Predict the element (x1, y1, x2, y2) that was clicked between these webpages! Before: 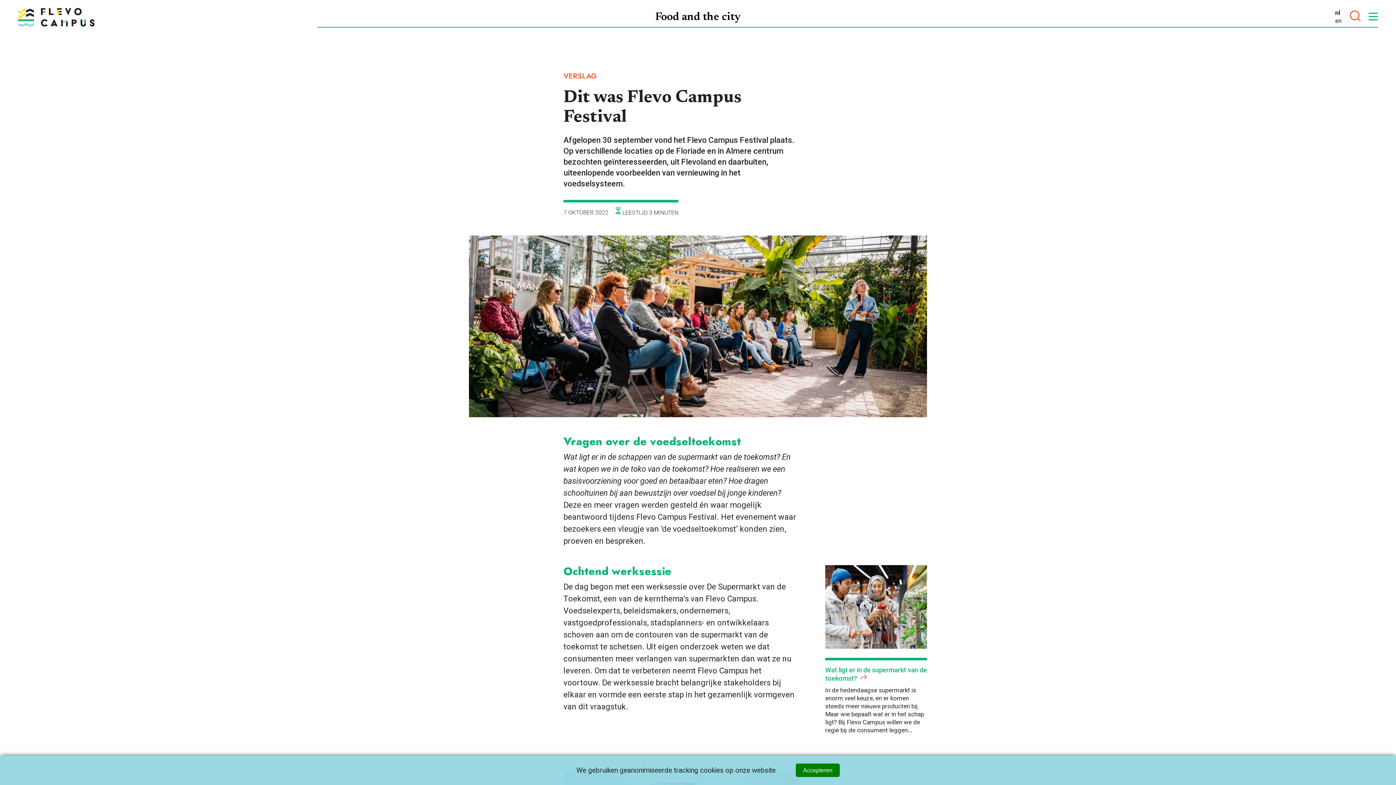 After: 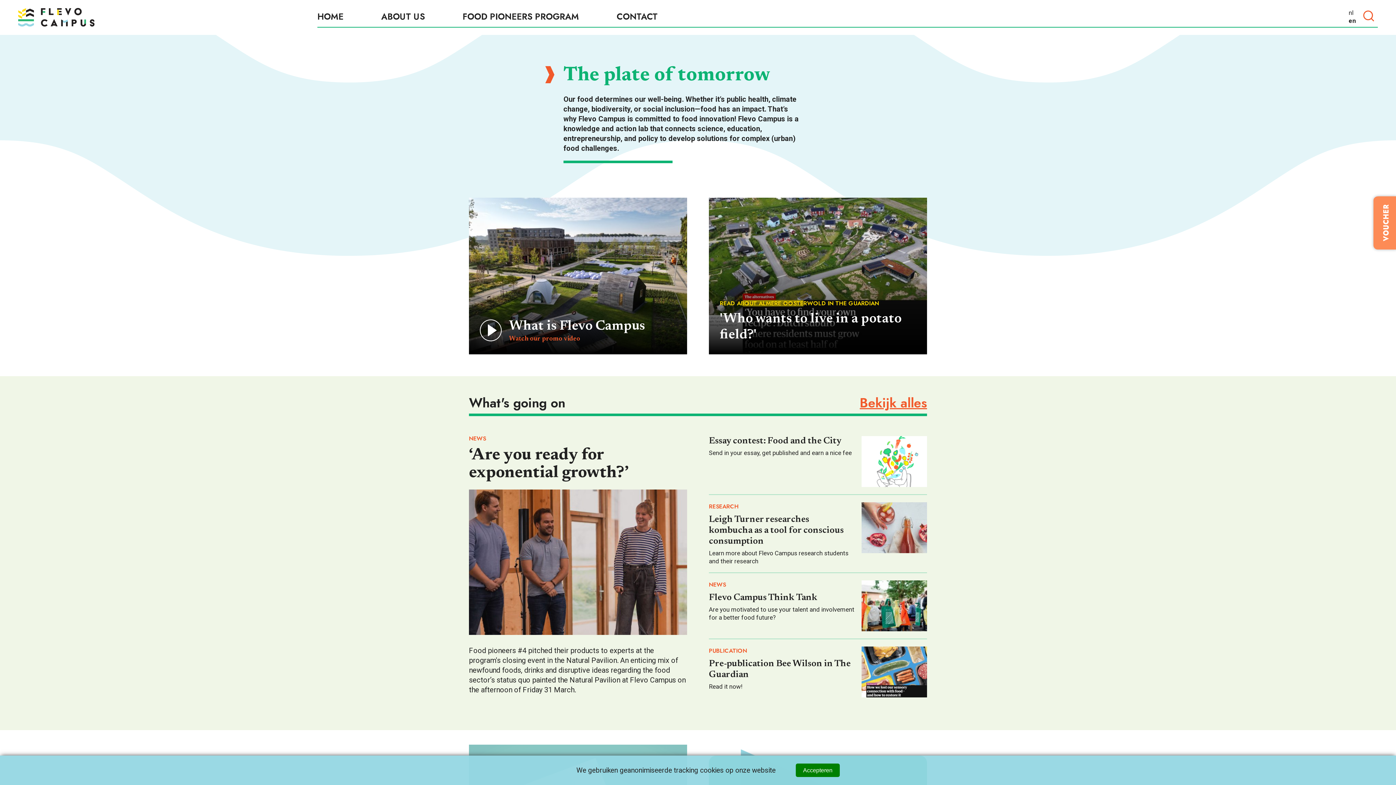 Action: bbox: (1335, 16, 1346, 24) label: en